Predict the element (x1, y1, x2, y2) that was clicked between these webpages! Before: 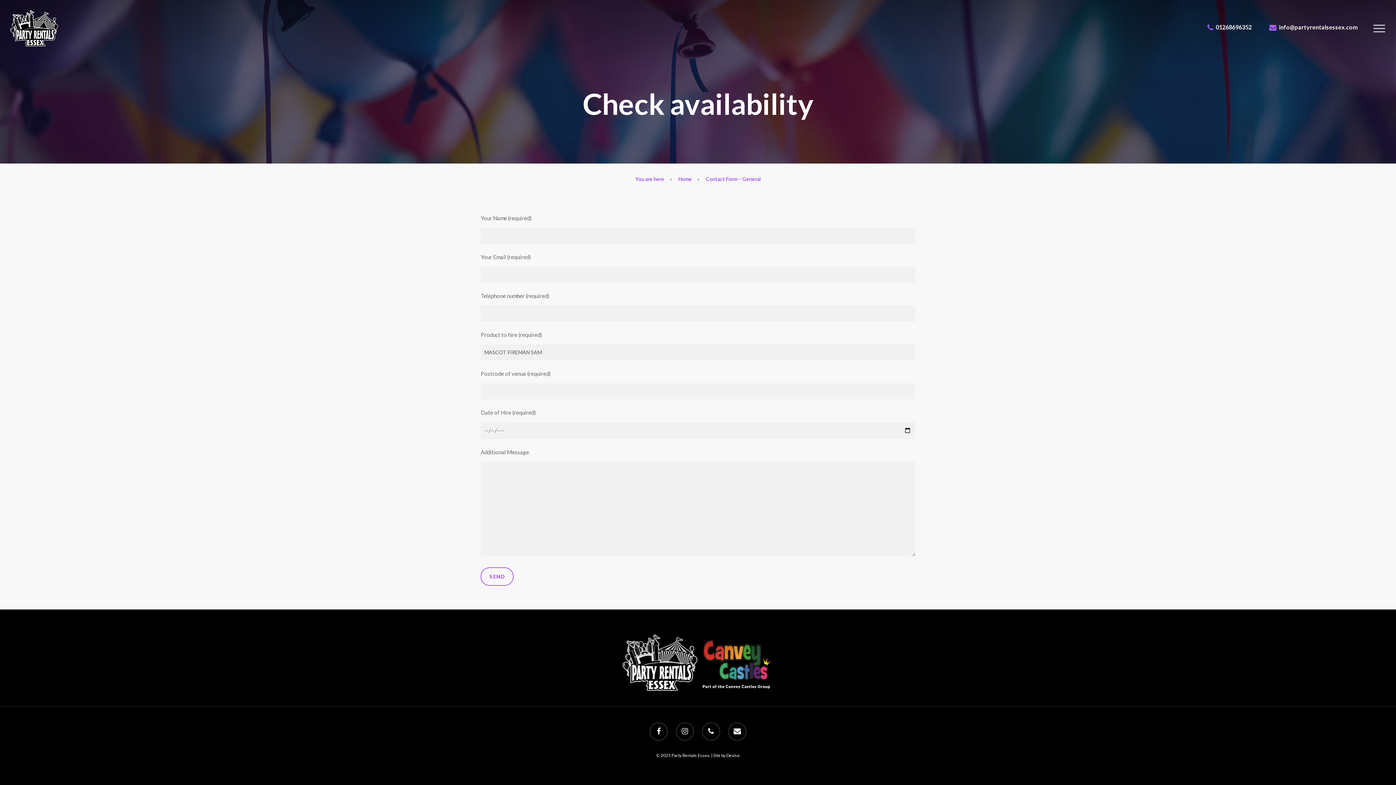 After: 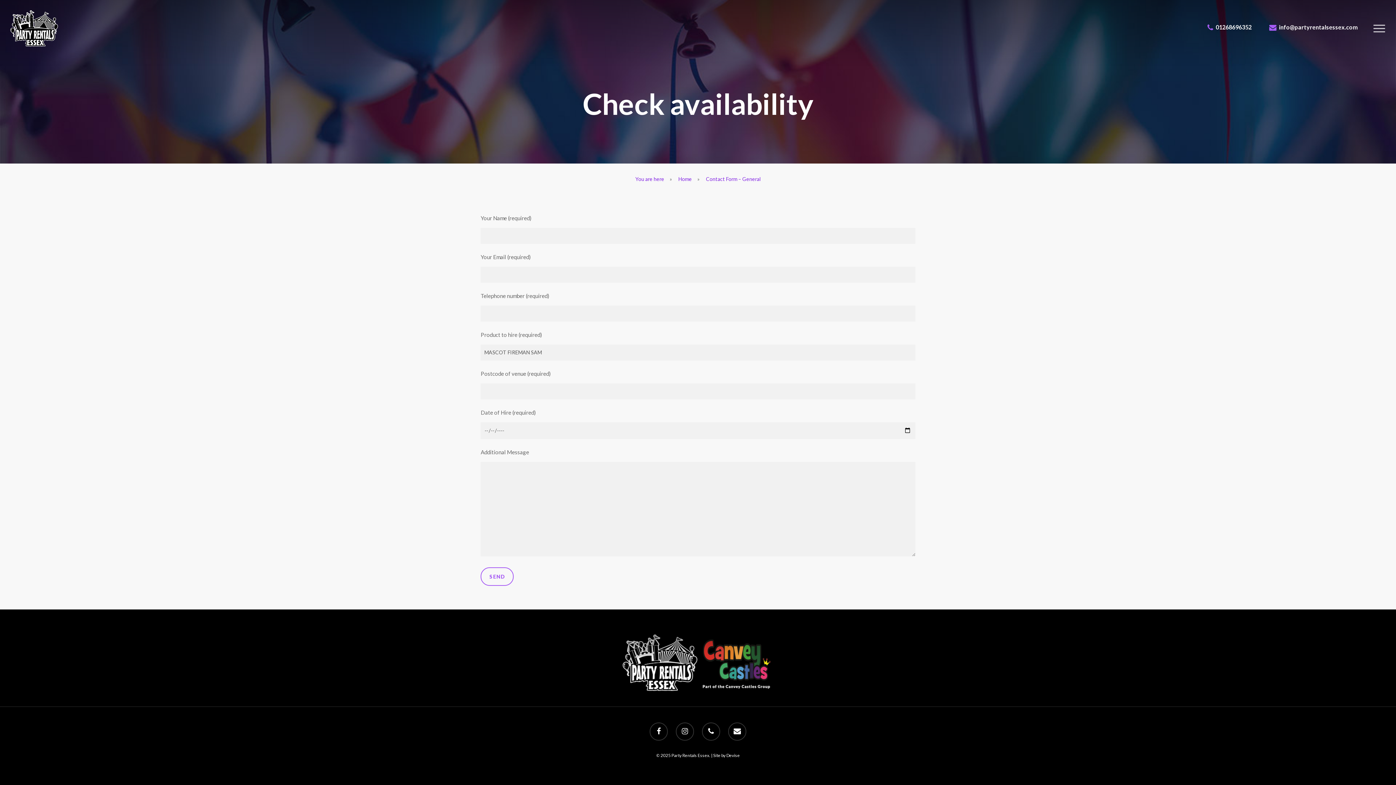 Action: label: info@partyrentalsessex.com bbox: (1279, 25, 1358, 29)